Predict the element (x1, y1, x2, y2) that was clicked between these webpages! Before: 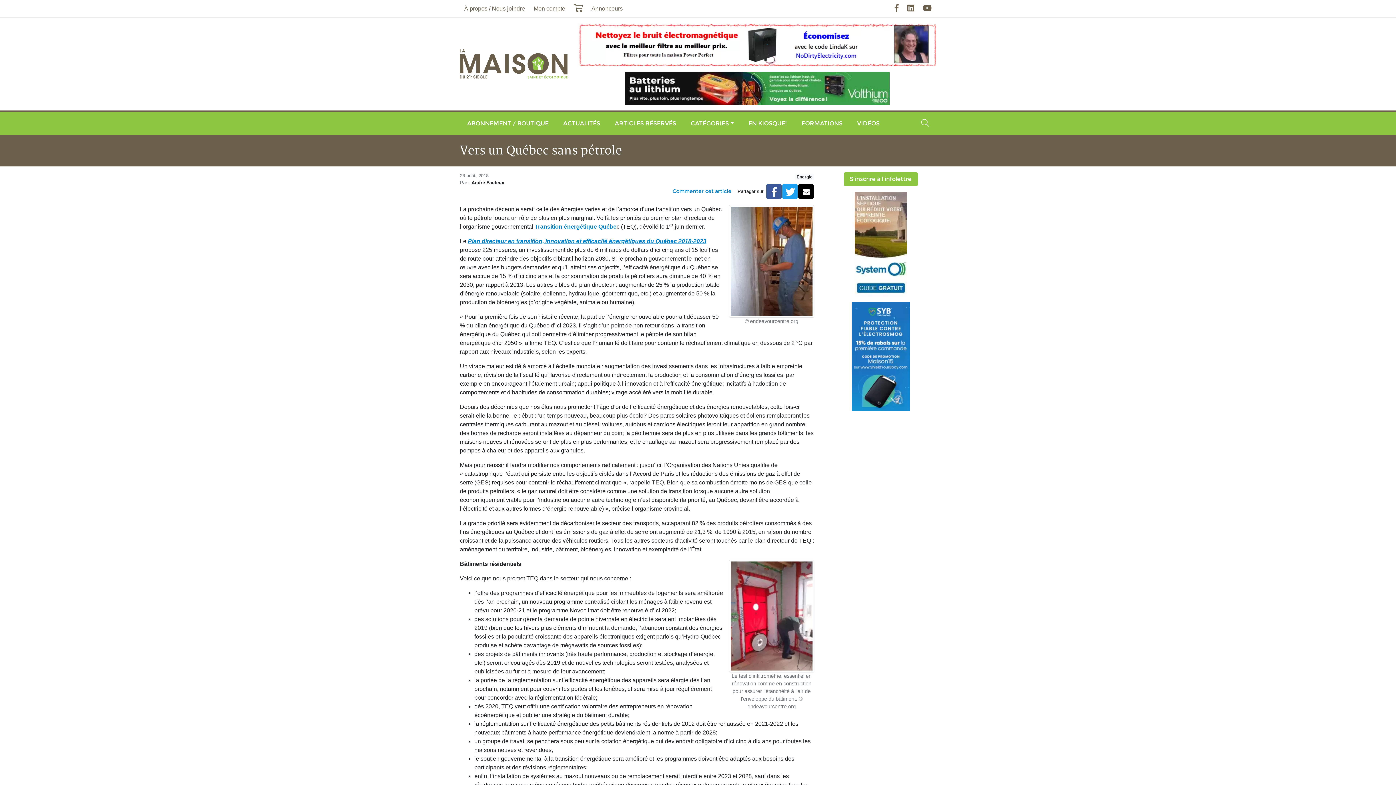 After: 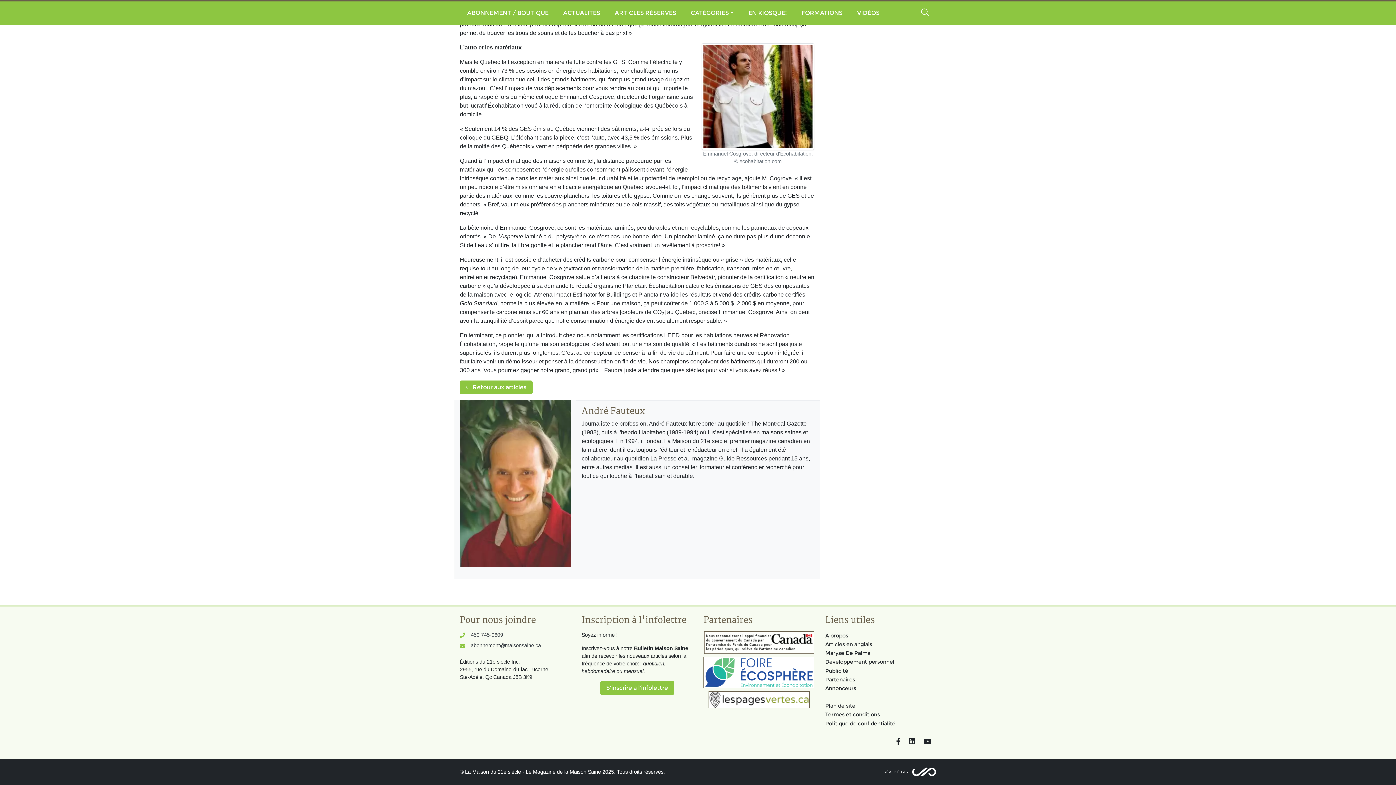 Action: bbox: (666, 185, 737, 197) label: Commenter cet article